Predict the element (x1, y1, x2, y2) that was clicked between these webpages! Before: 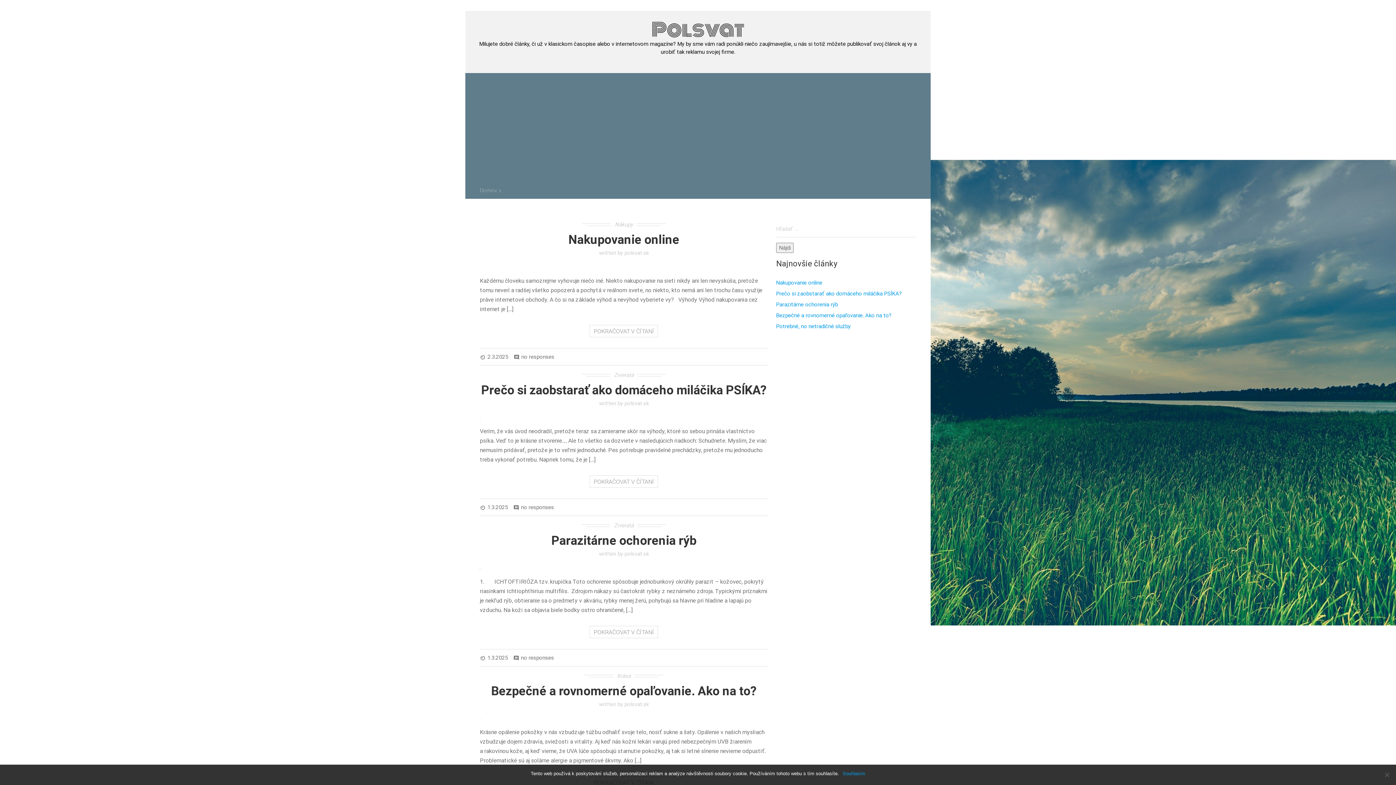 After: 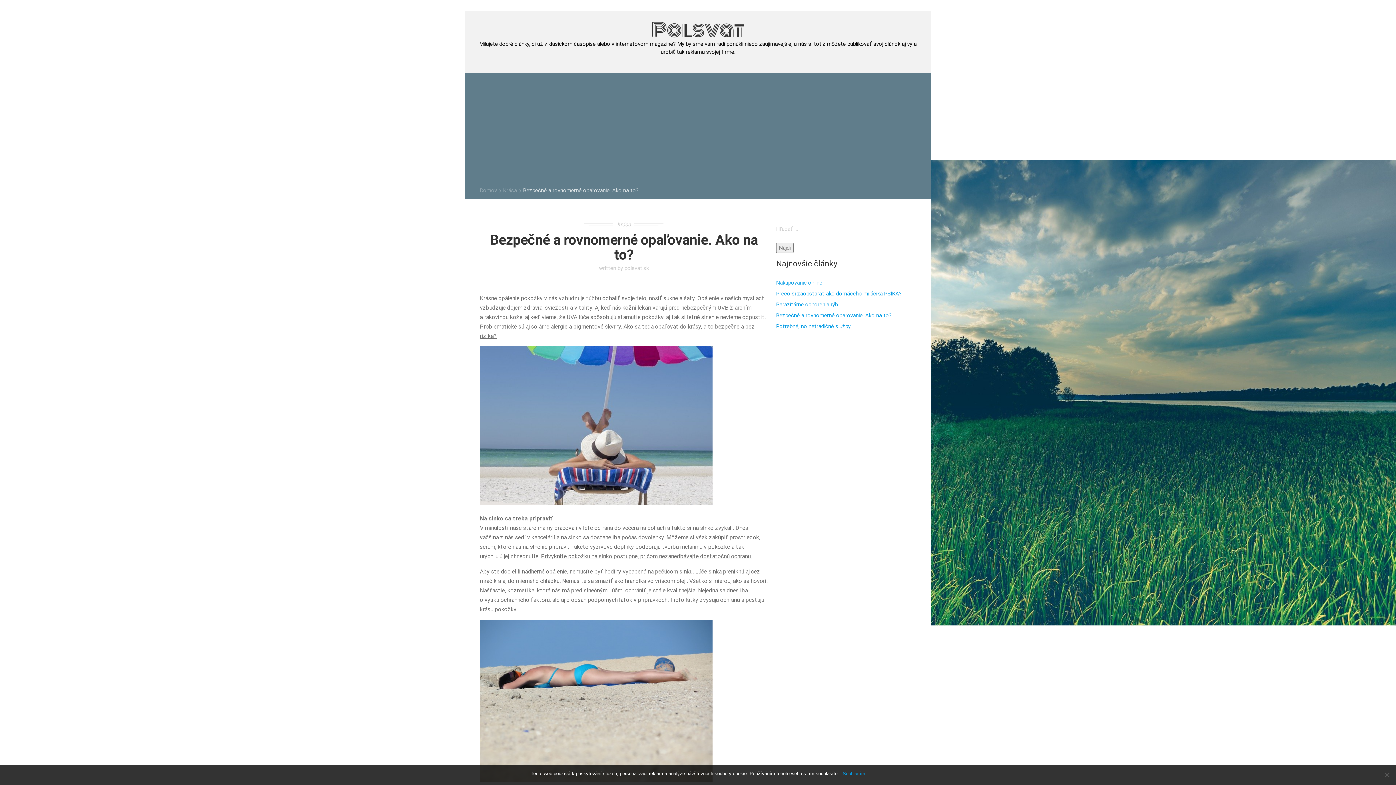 Action: bbox: (491, 683, 756, 698) label: Bezpečné a rovnomerné opaľovanie. Ako na to?